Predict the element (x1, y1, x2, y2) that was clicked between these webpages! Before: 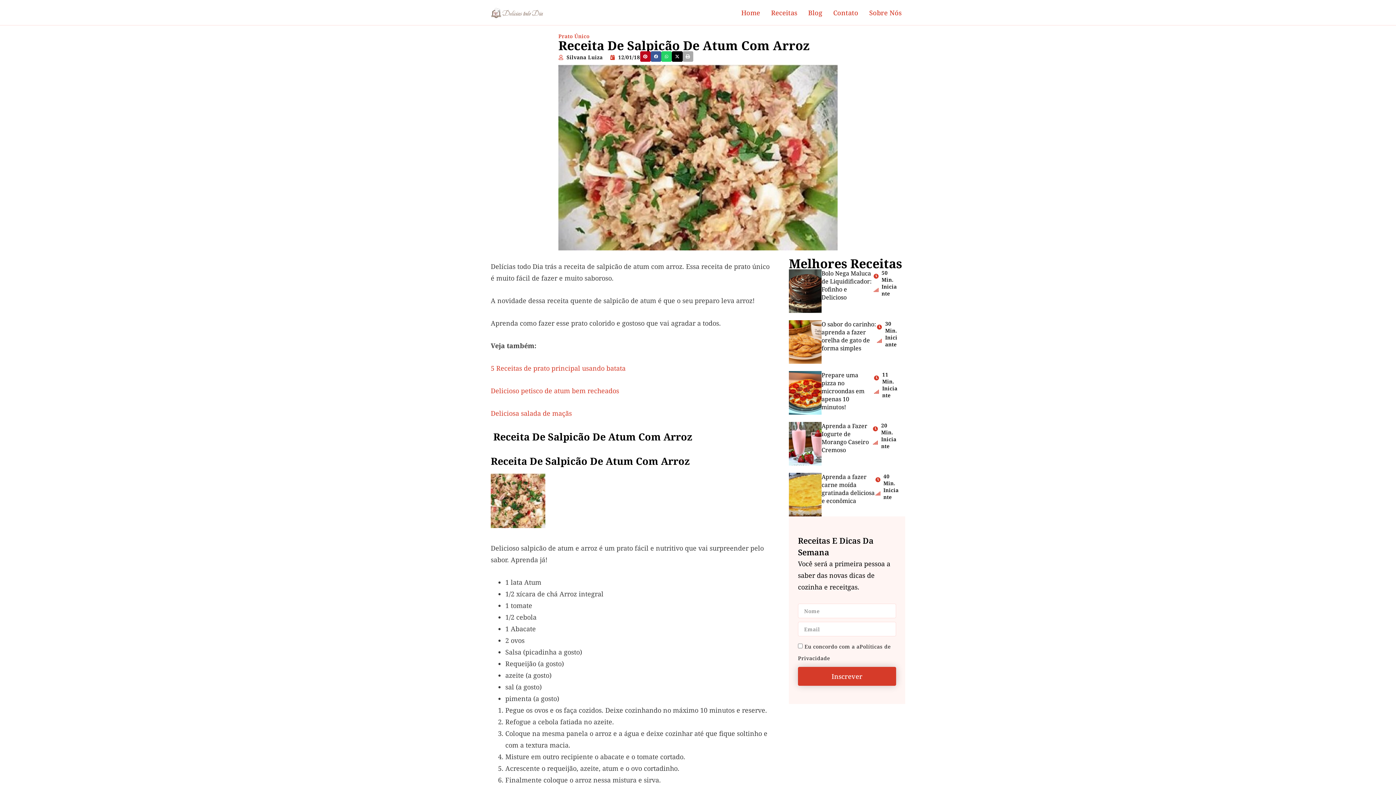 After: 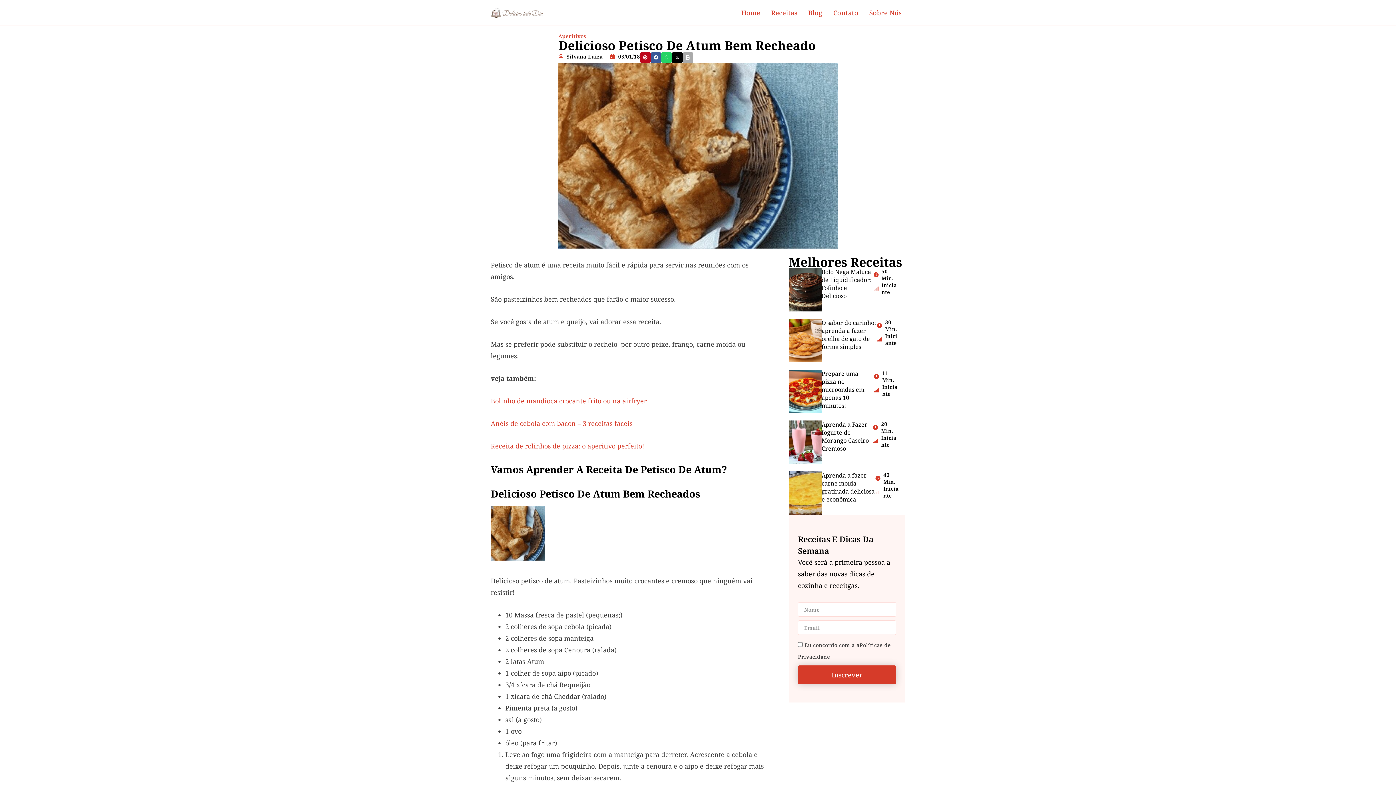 Action: label: Delicioso petisco de atum bem recheados bbox: (490, 386, 619, 395)